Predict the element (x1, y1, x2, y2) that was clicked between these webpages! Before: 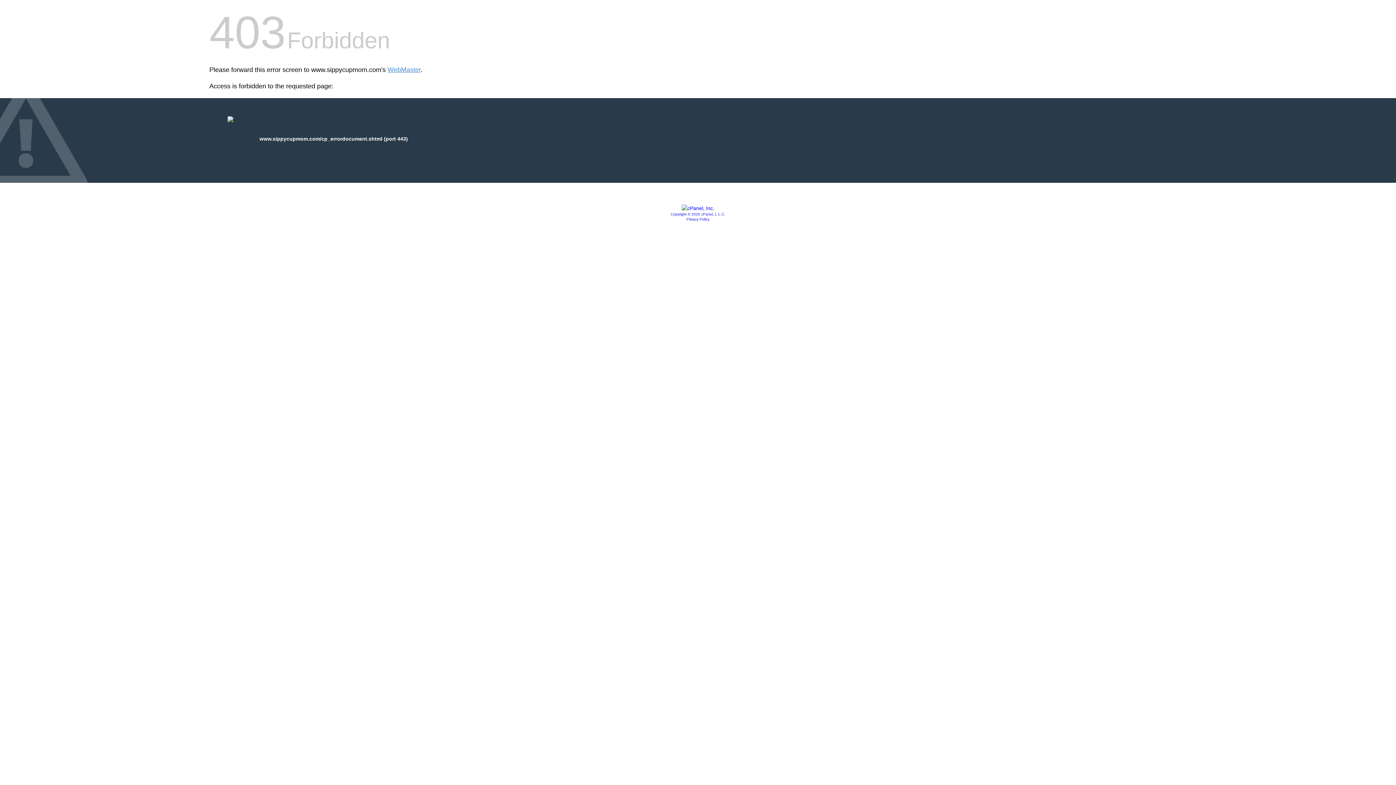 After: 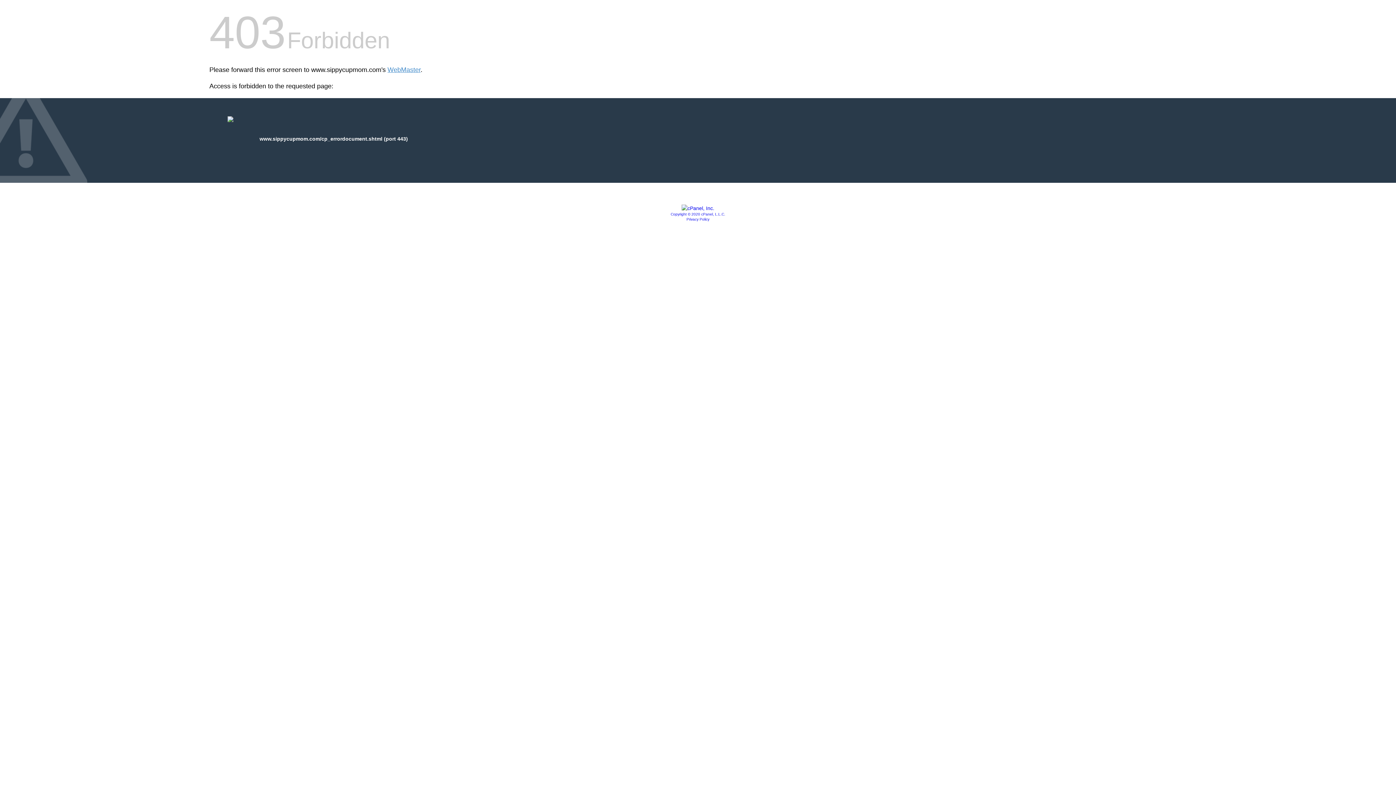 Action: bbox: (670, 212, 725, 216) label: Copyright © 2020 cPanel, L.L.C.